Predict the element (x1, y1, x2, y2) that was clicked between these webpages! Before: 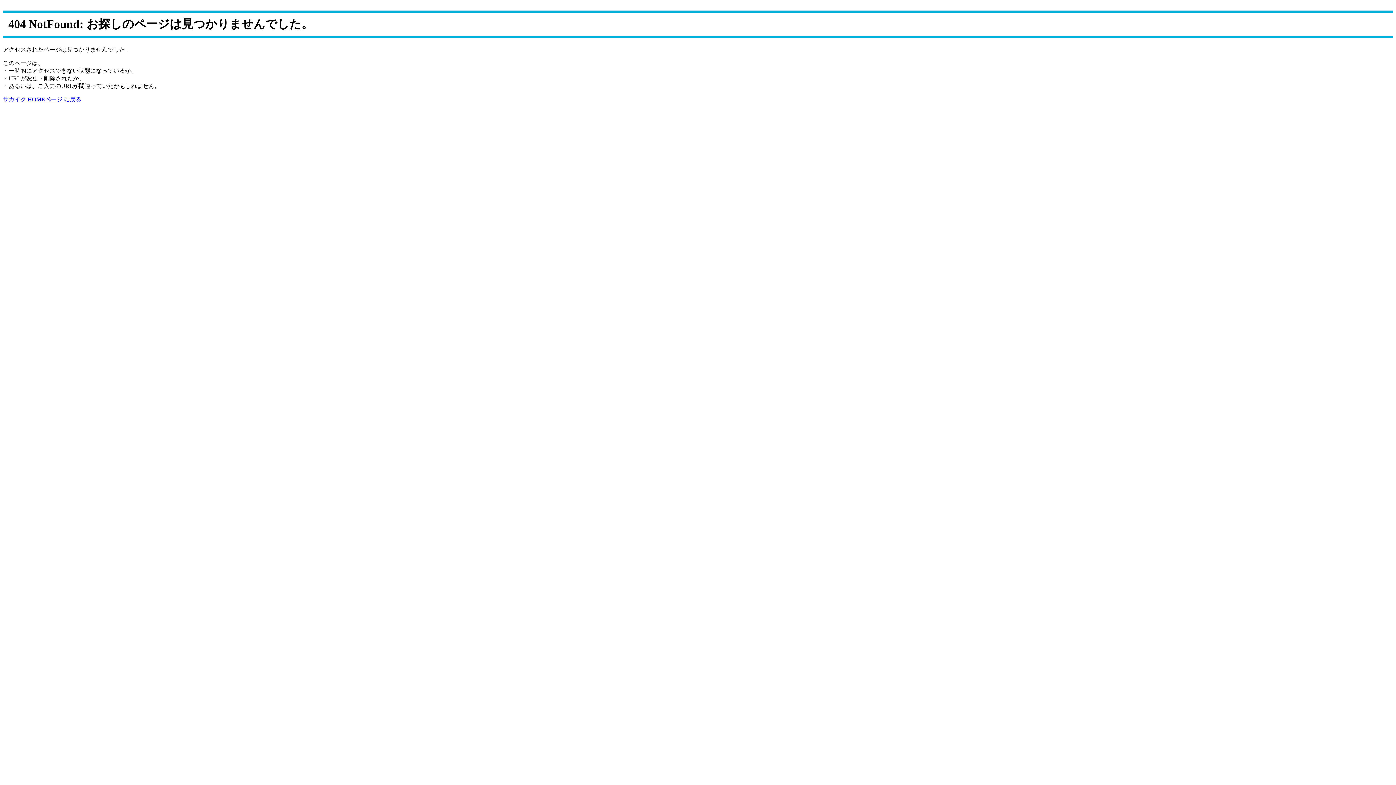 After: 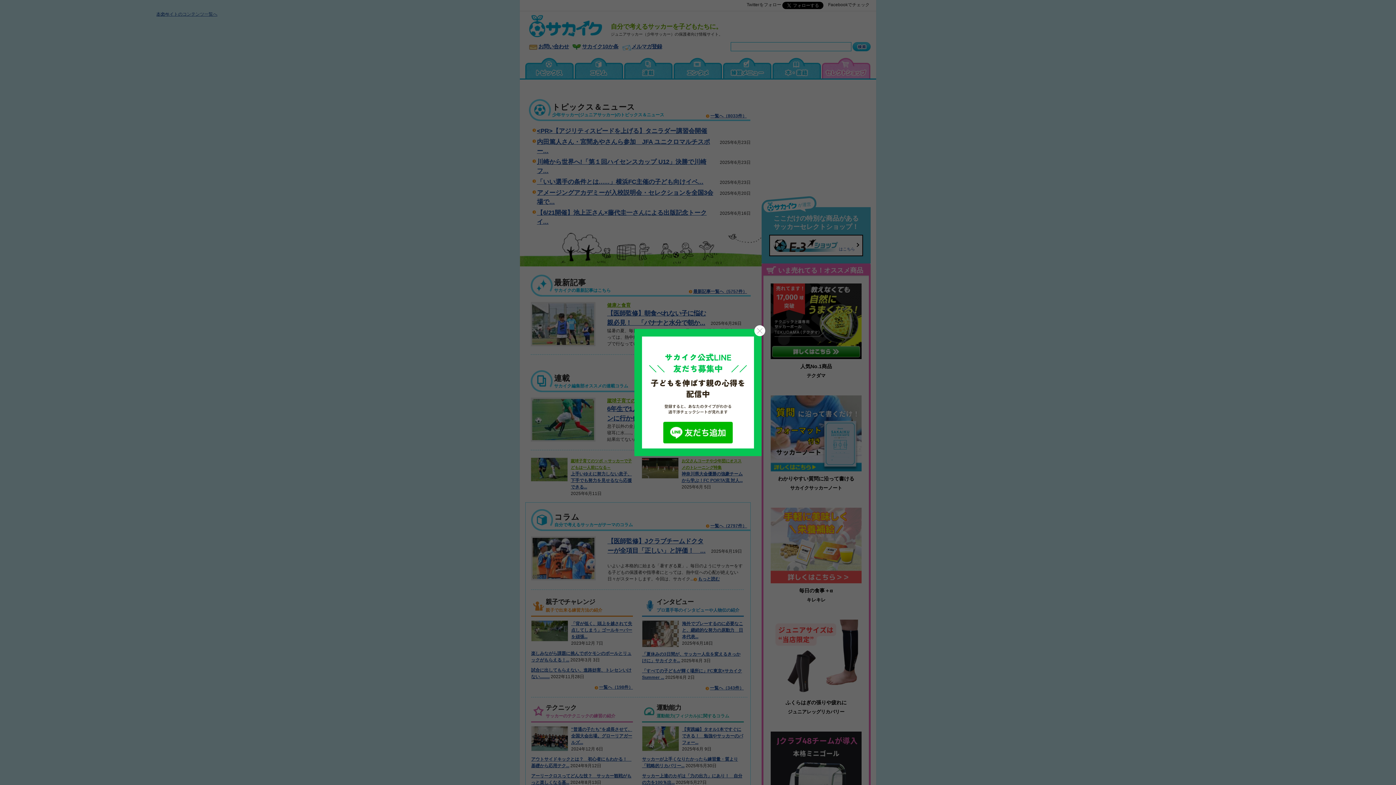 Action: label: サカイク HOMEページ に戻る bbox: (2, 96, 81, 102)